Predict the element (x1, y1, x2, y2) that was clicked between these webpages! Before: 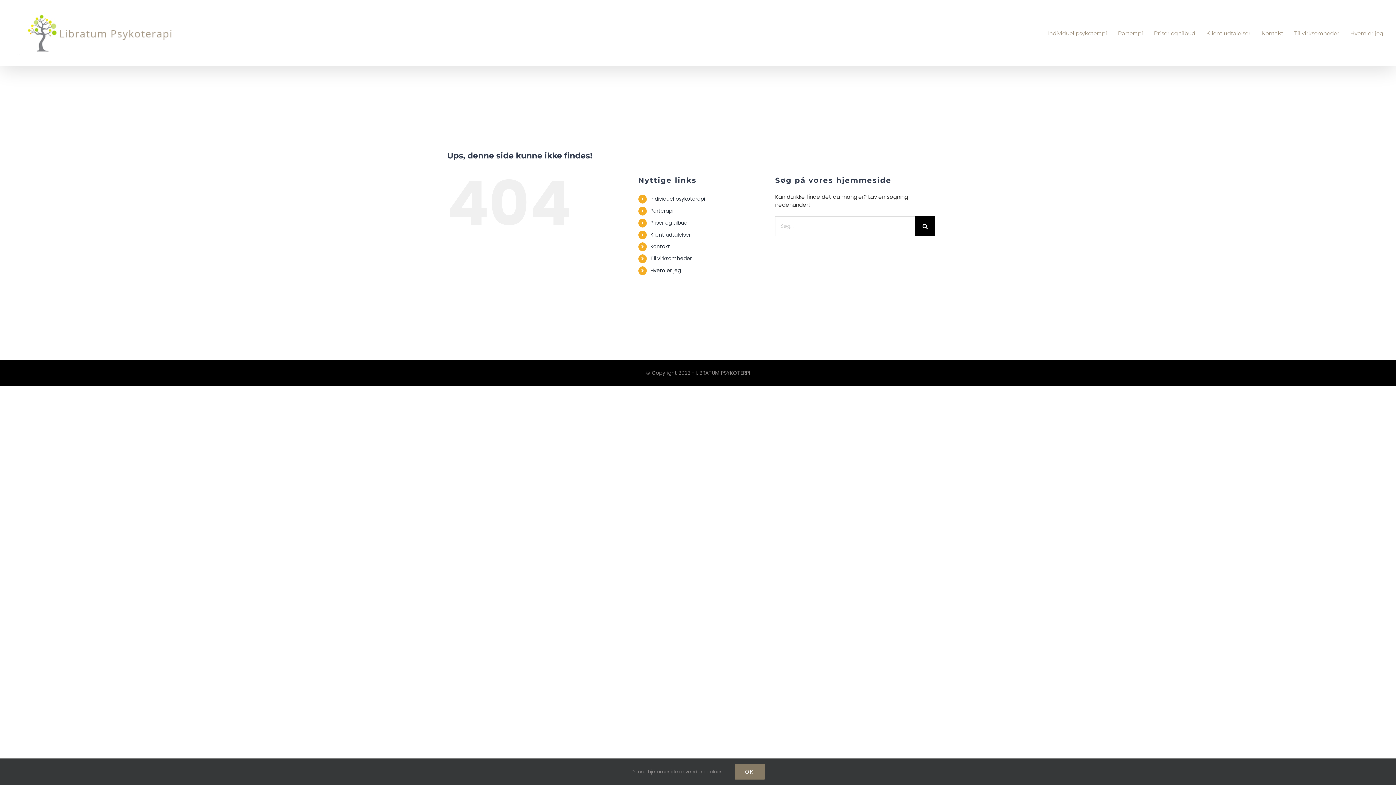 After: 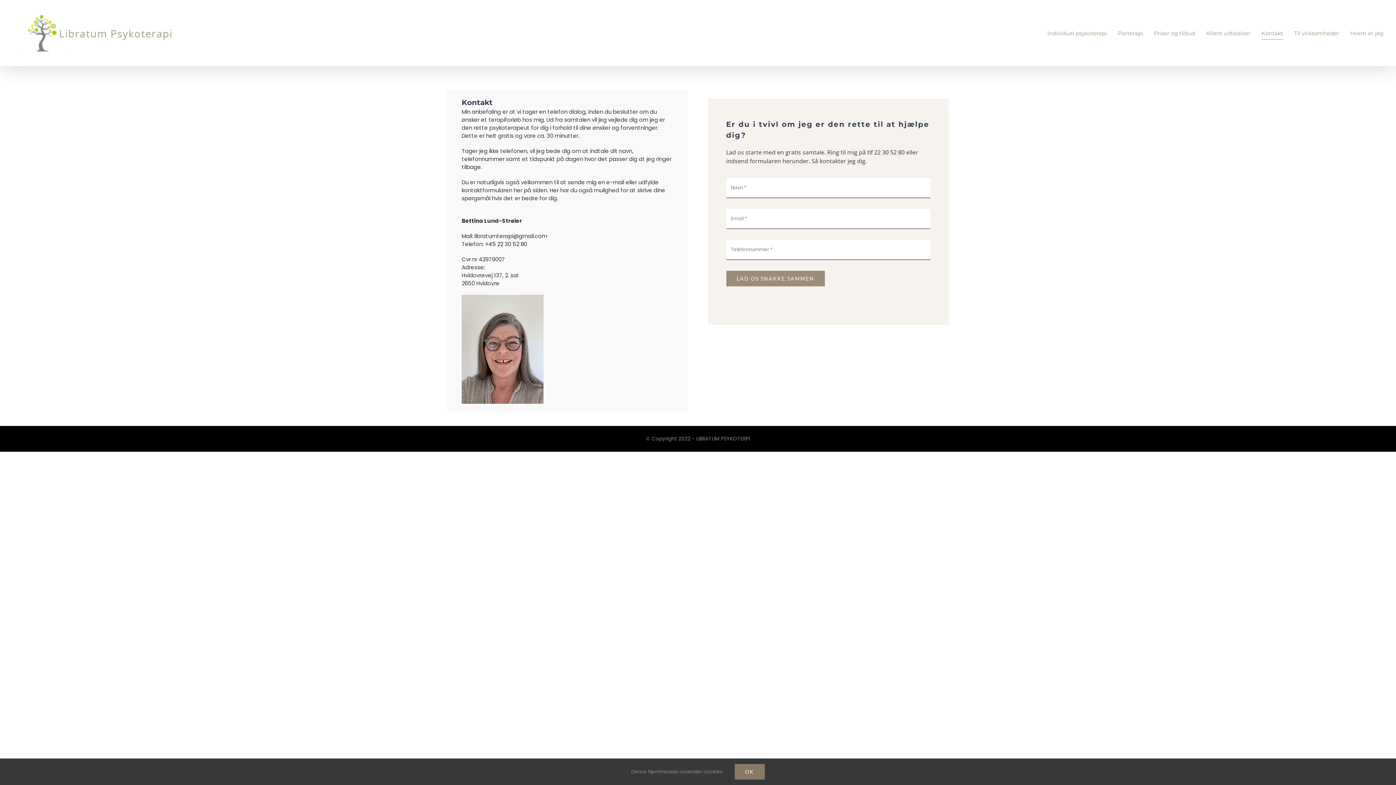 Action: label: Kontakt bbox: (1261, 0, 1283, 66)